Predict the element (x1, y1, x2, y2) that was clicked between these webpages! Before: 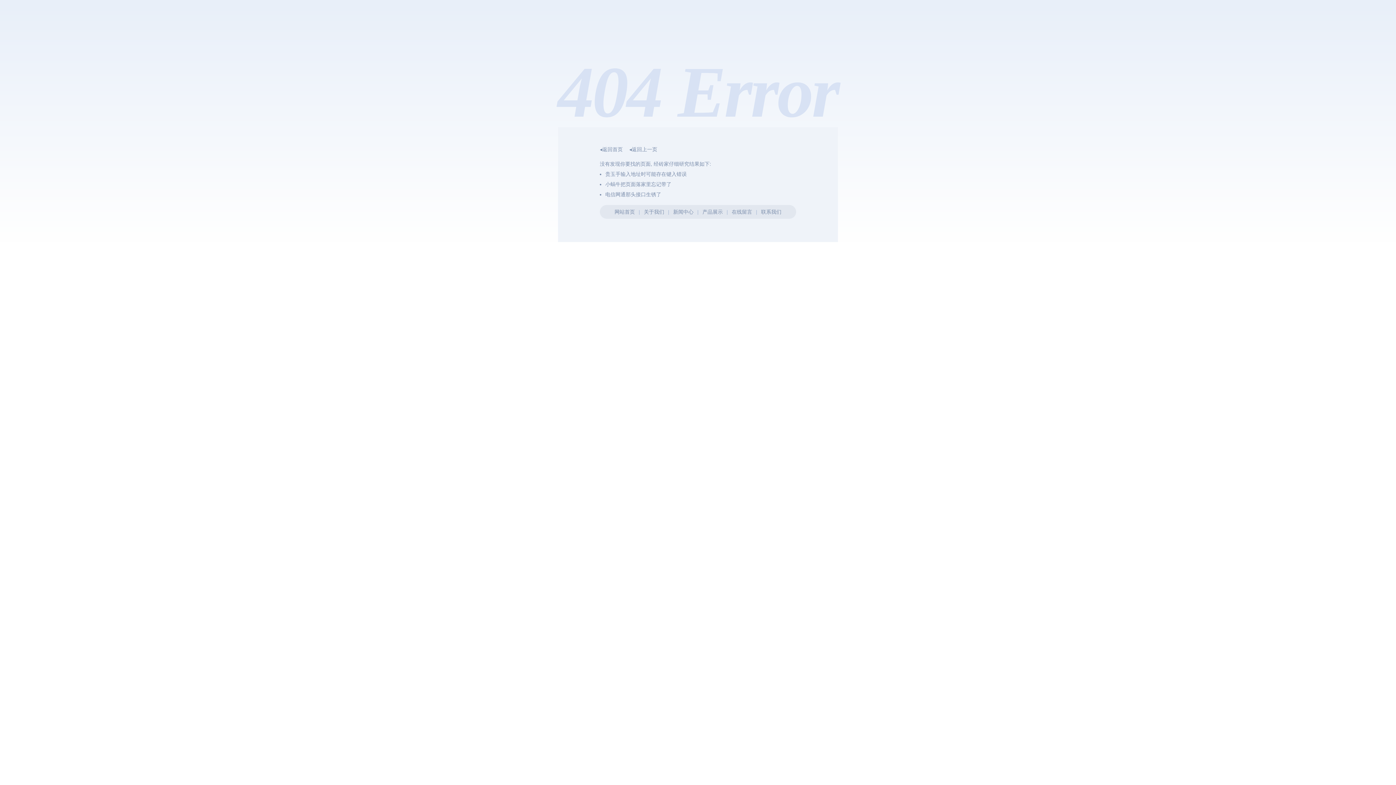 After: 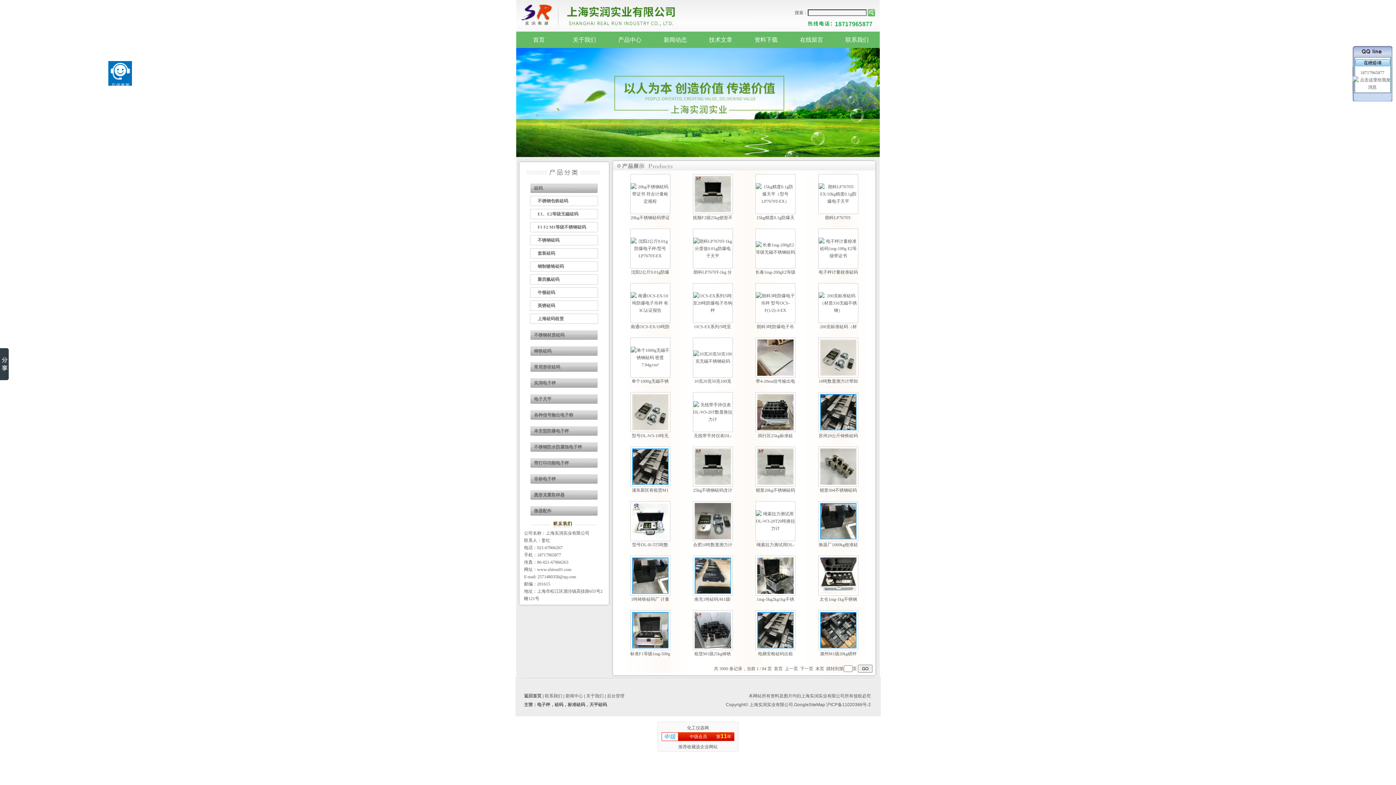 Action: bbox: (702, 209, 723, 214) label: 产品展示